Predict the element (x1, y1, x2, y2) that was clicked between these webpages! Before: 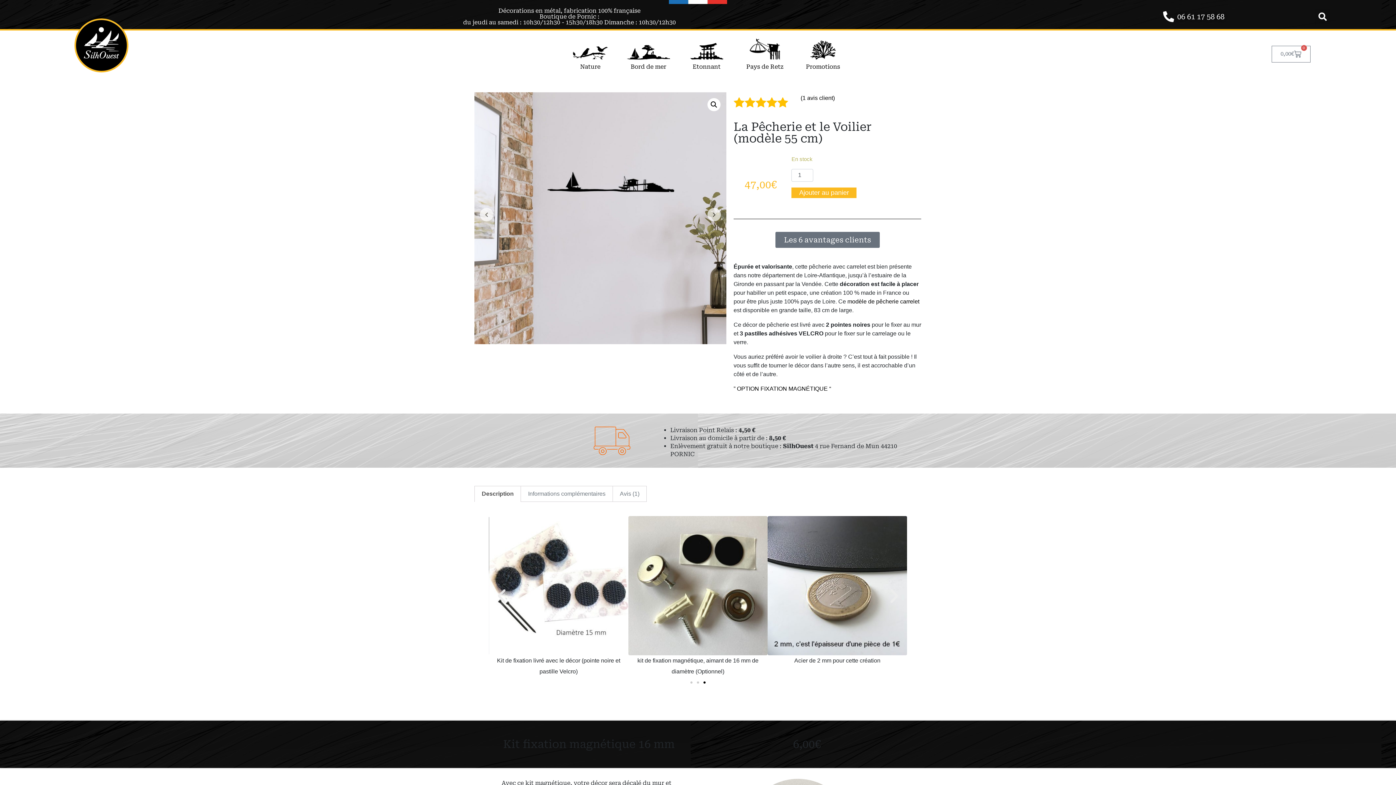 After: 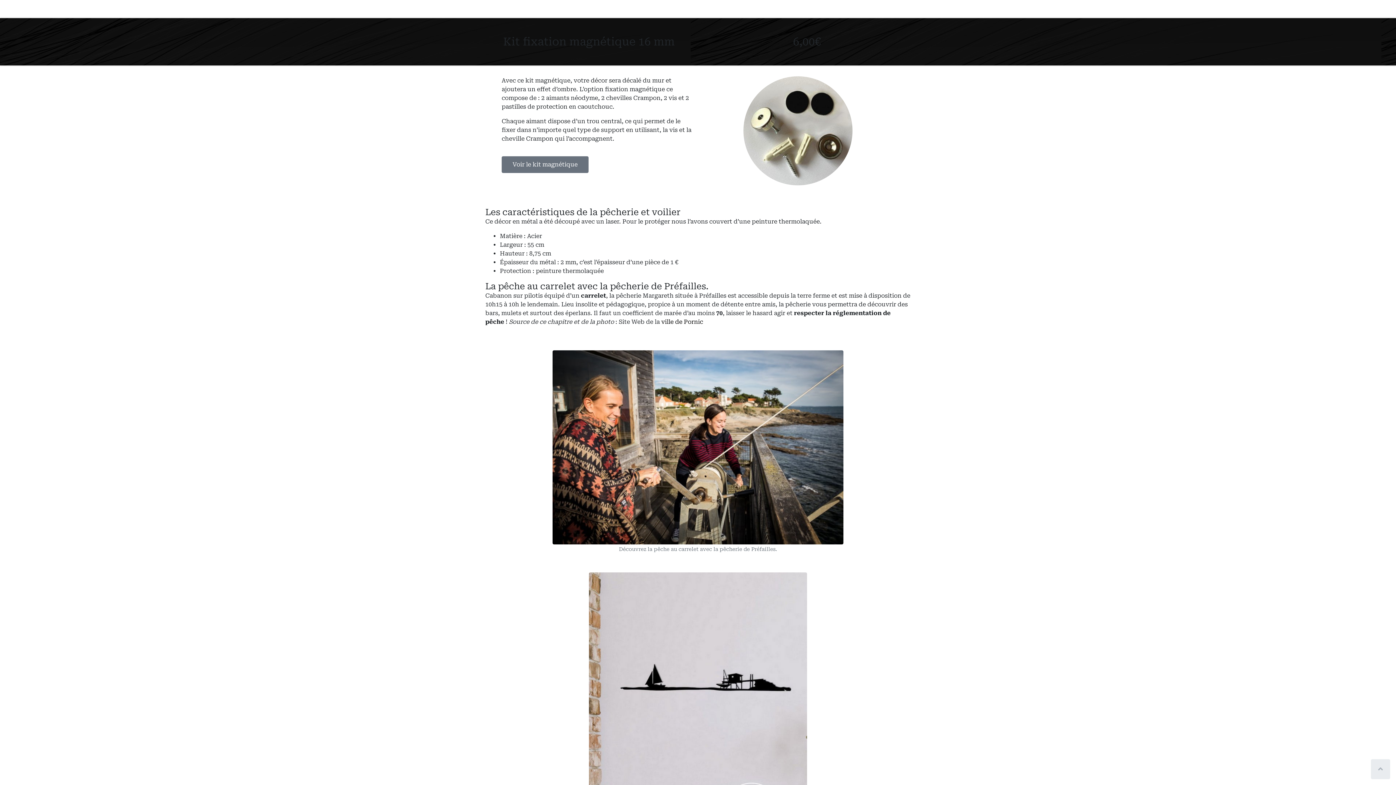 Action: label: ” OPTION FIXATION MAGNÉTIQUE “ bbox: (733, 385, 831, 392)